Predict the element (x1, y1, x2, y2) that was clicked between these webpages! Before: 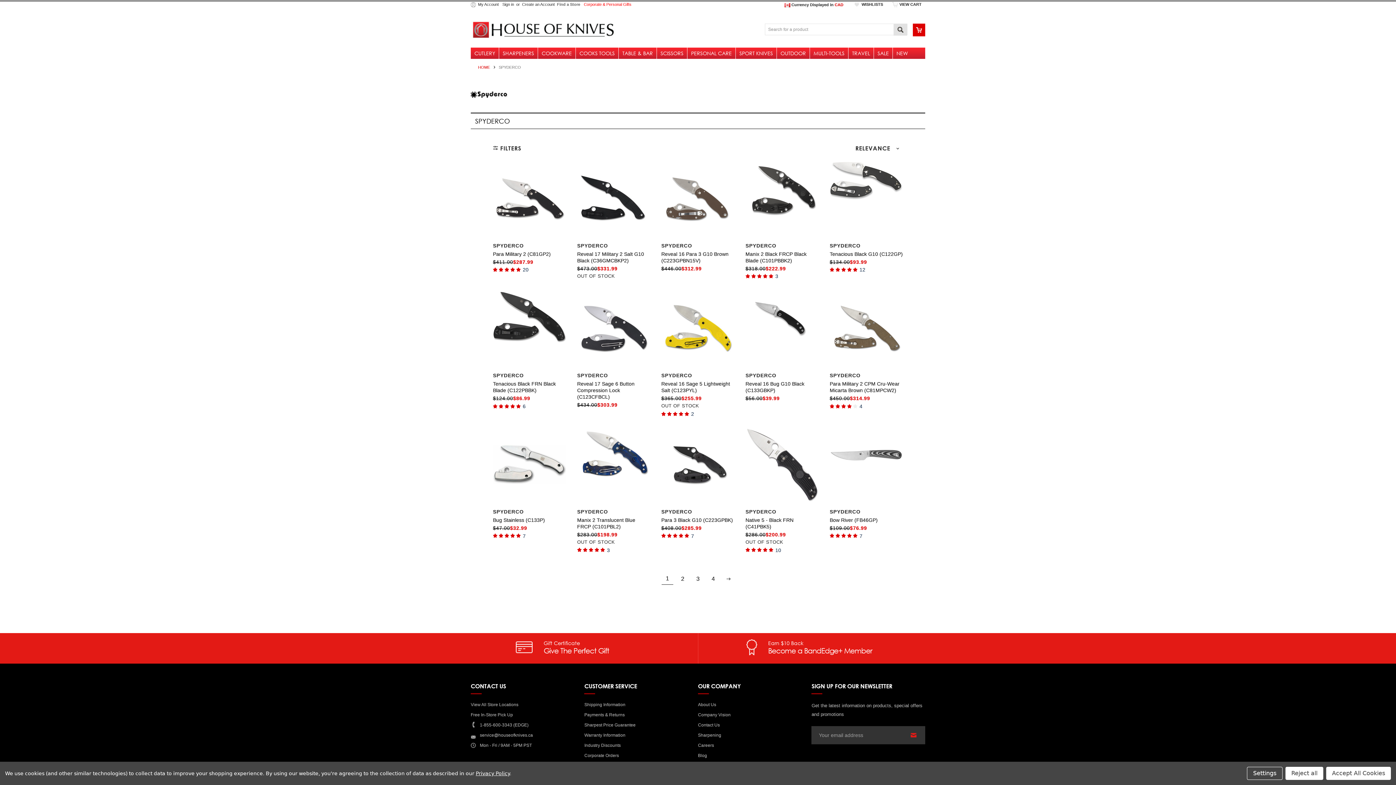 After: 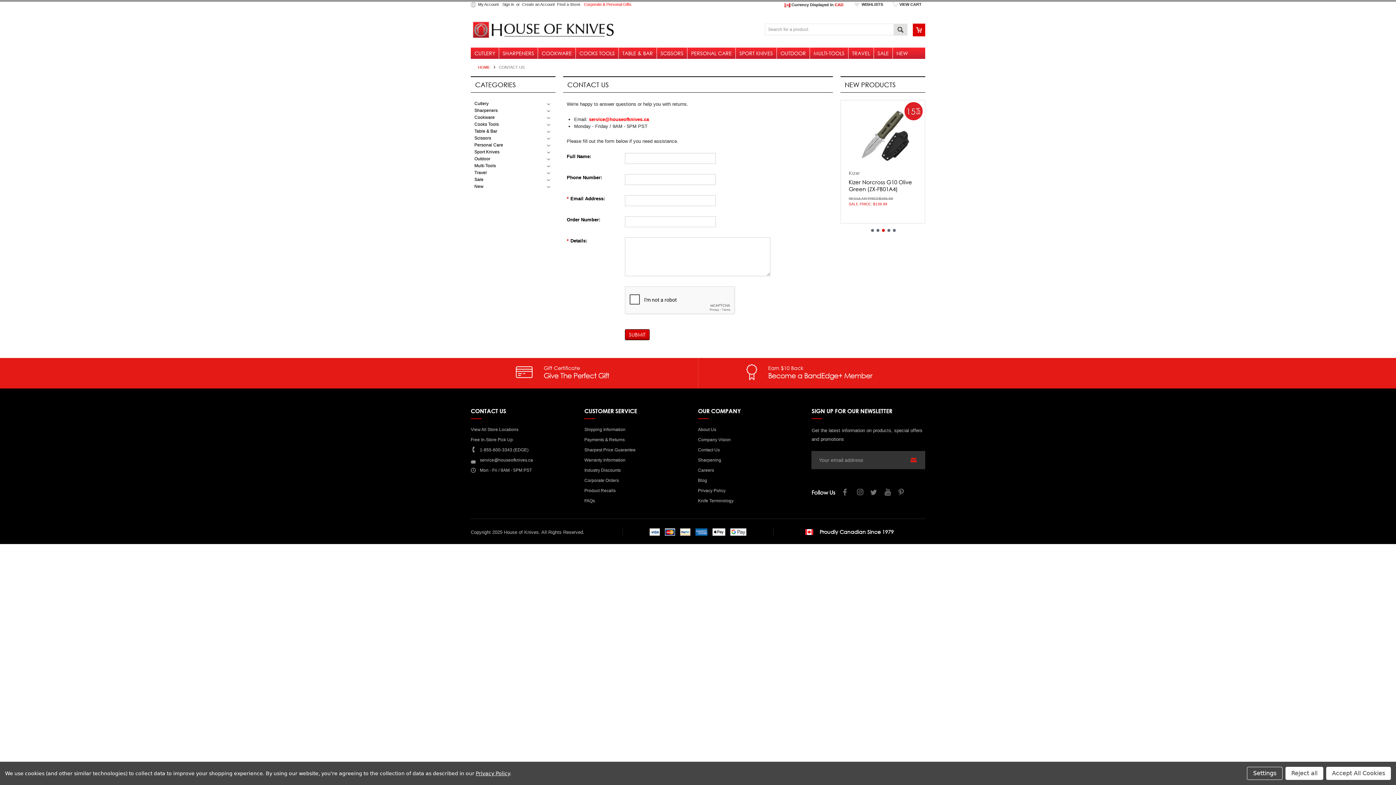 Action: bbox: (698, 722, 719, 728) label: Contact Us